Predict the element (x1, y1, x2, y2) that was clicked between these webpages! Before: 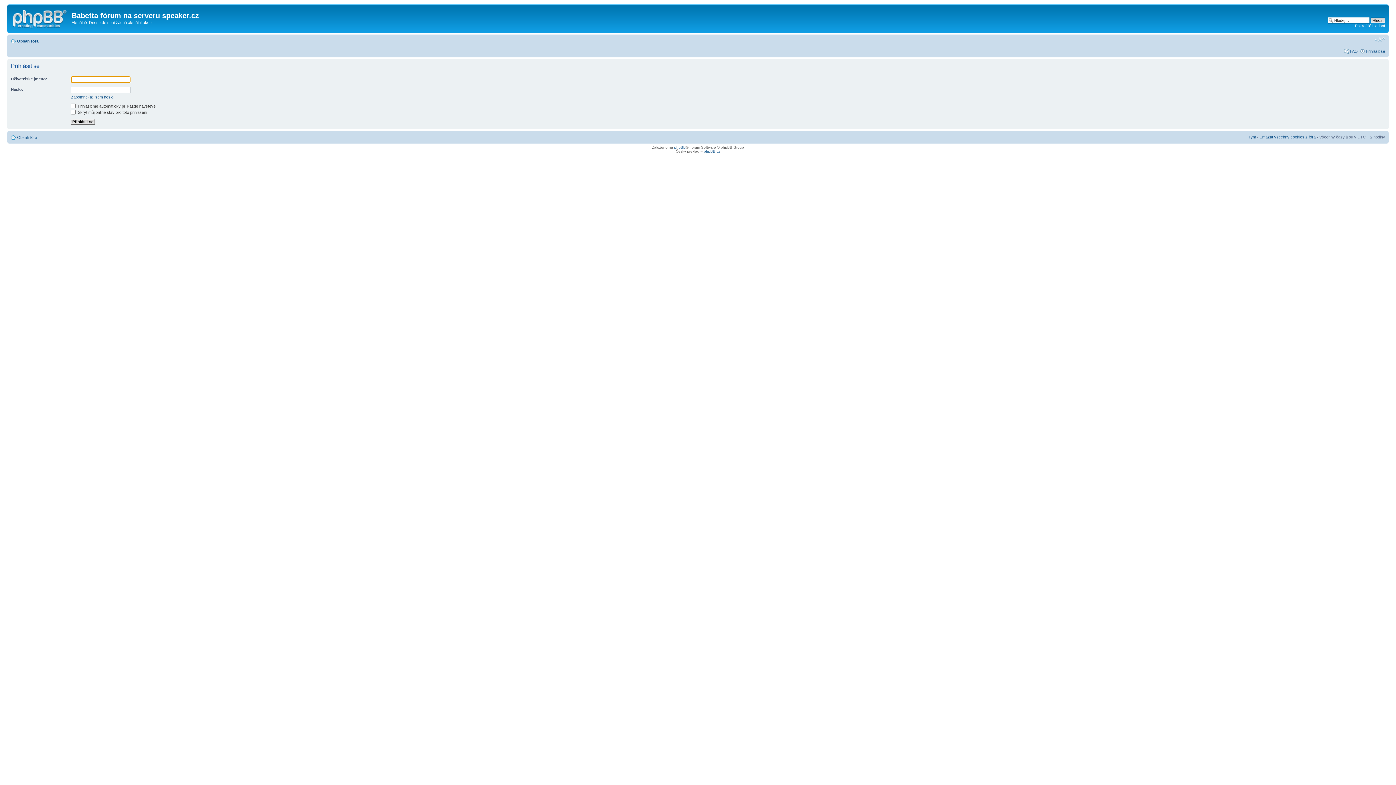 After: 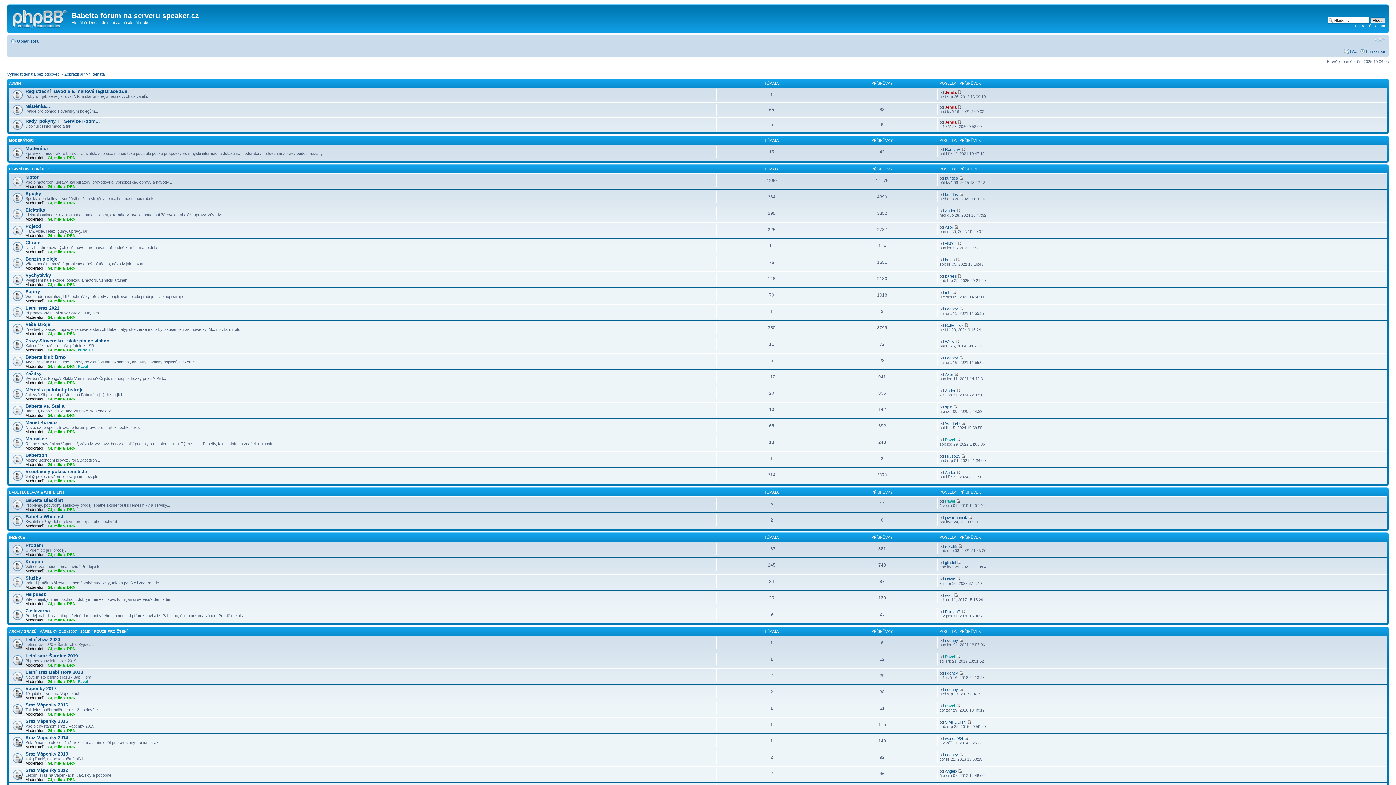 Action: bbox: (9, 6, 71, 29)